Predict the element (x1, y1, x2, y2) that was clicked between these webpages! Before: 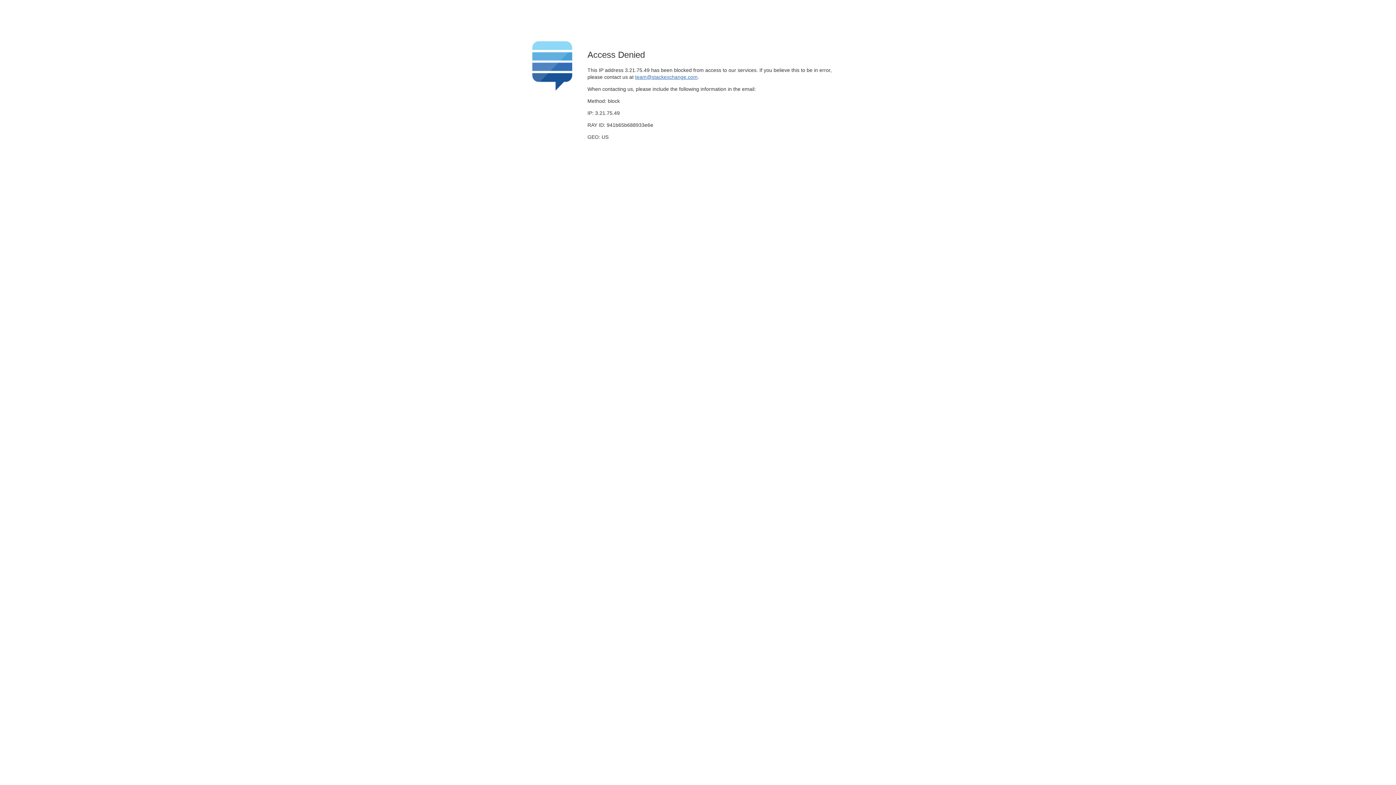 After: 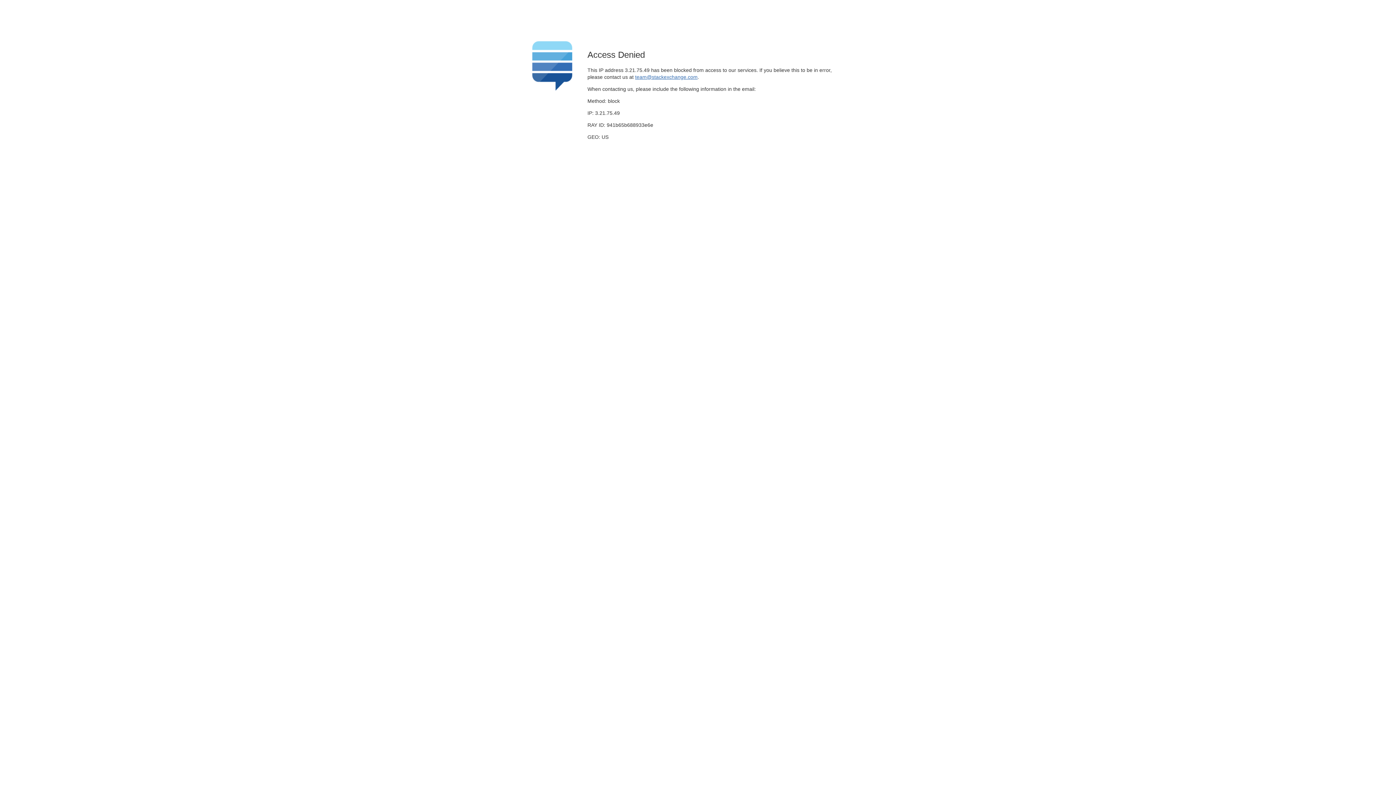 Action: bbox: (635, 74, 697, 79) label: team@stackexchange.com